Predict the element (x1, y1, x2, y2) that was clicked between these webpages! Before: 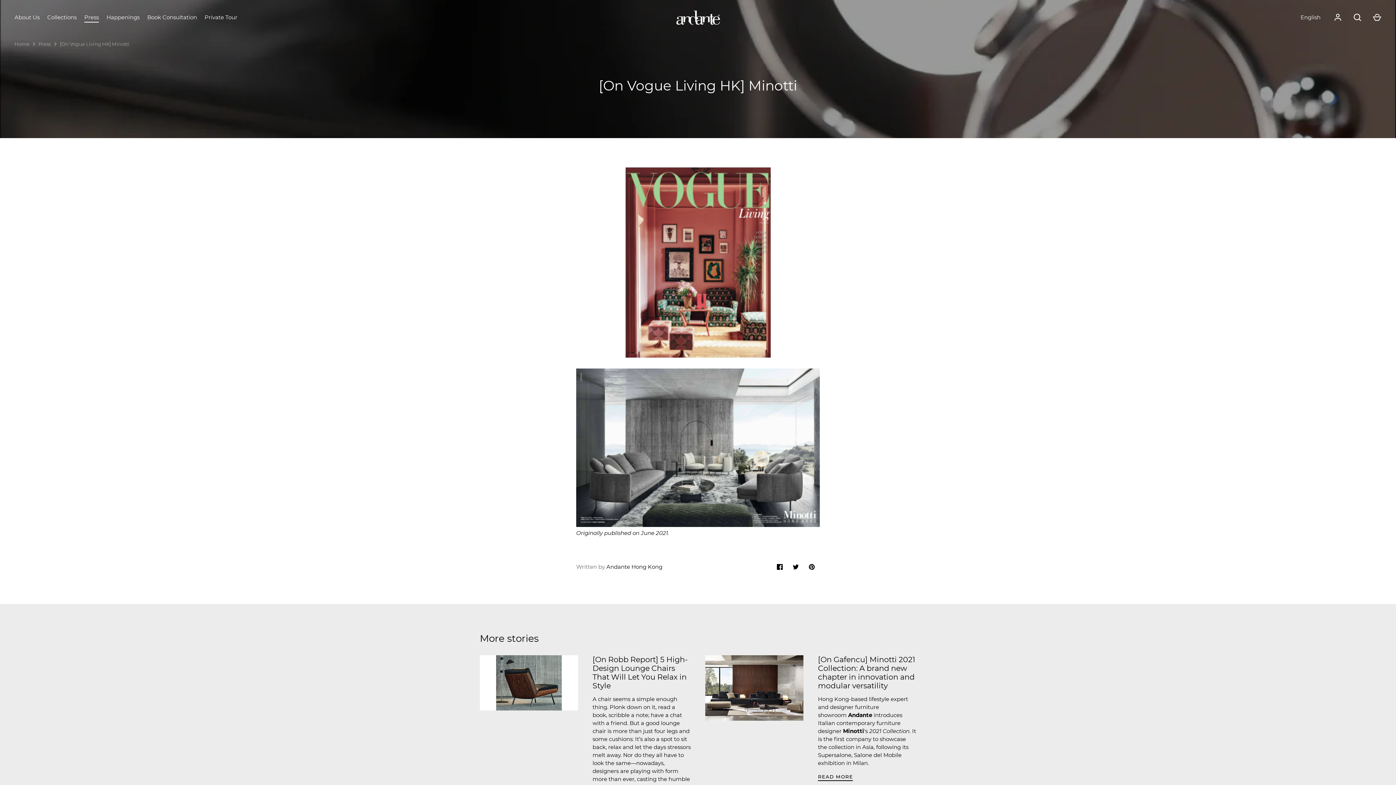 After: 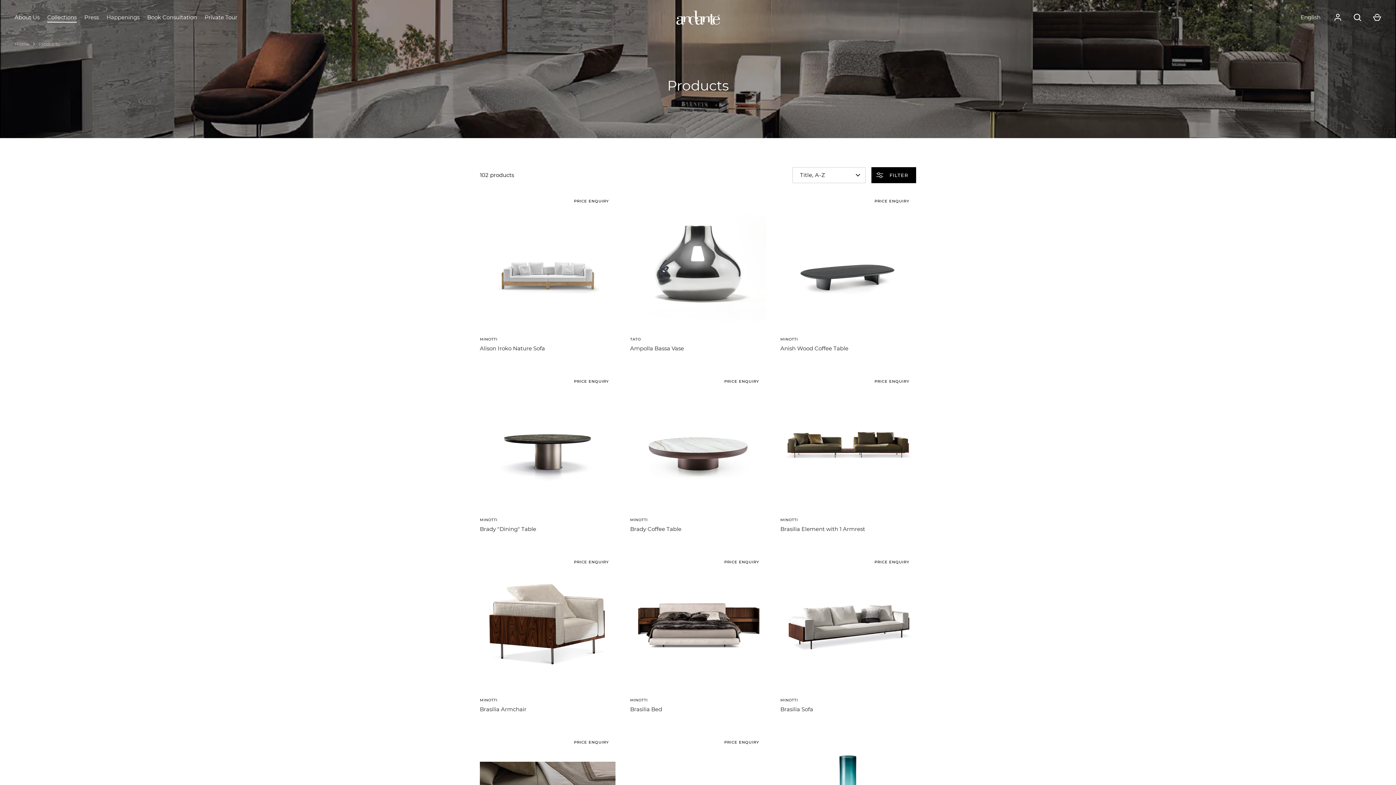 Action: bbox: (43, 13, 80, 21) label: Collections